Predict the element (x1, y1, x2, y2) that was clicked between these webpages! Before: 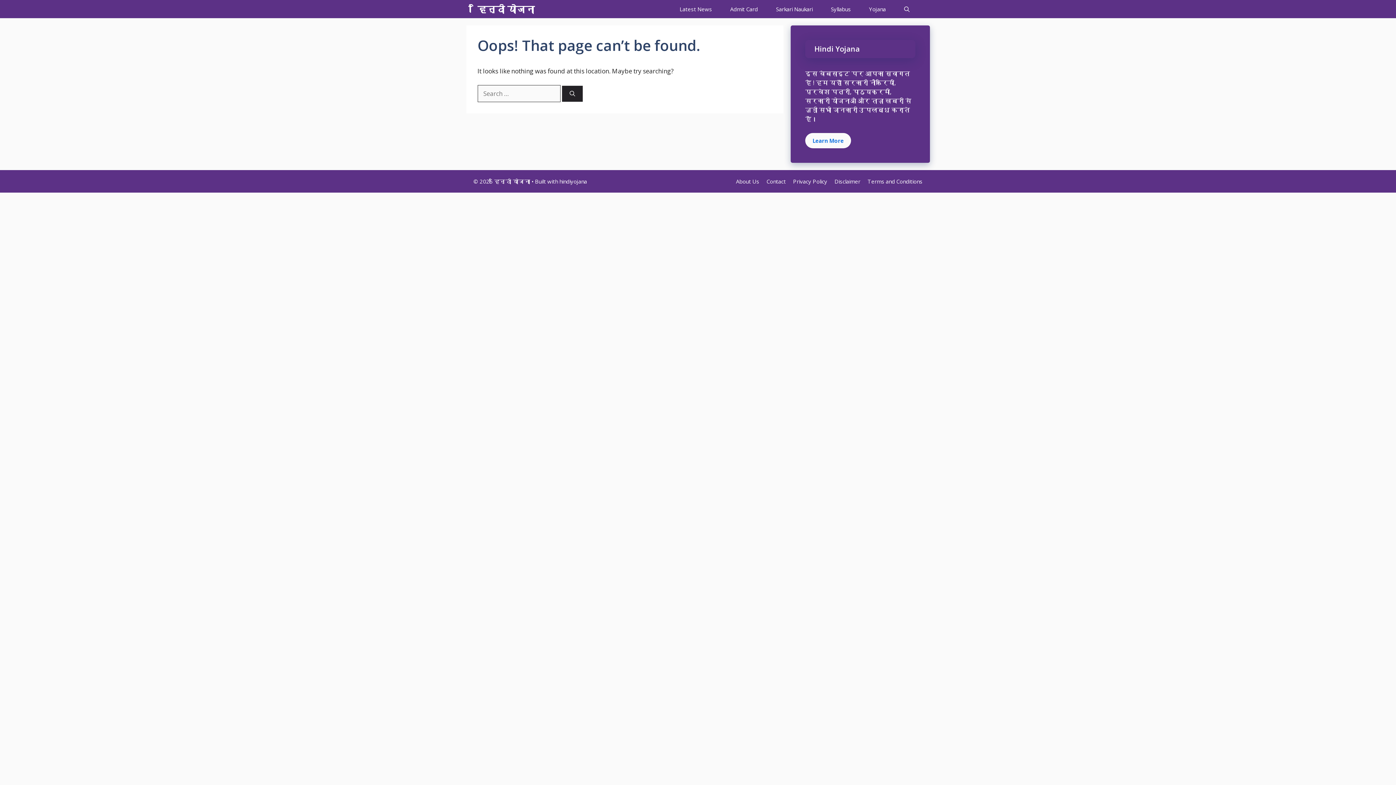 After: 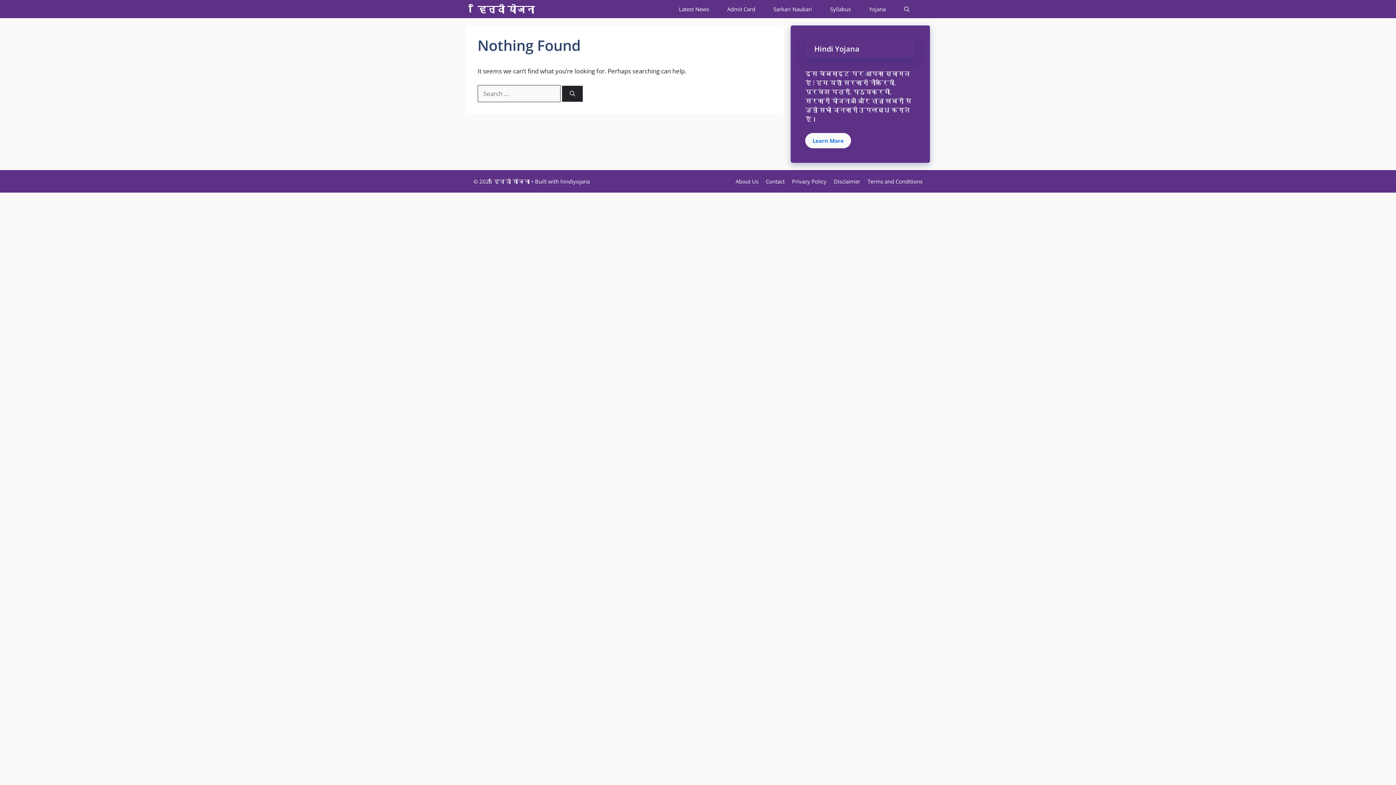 Action: label: Admit Card bbox: (721, 0, 767, 18)